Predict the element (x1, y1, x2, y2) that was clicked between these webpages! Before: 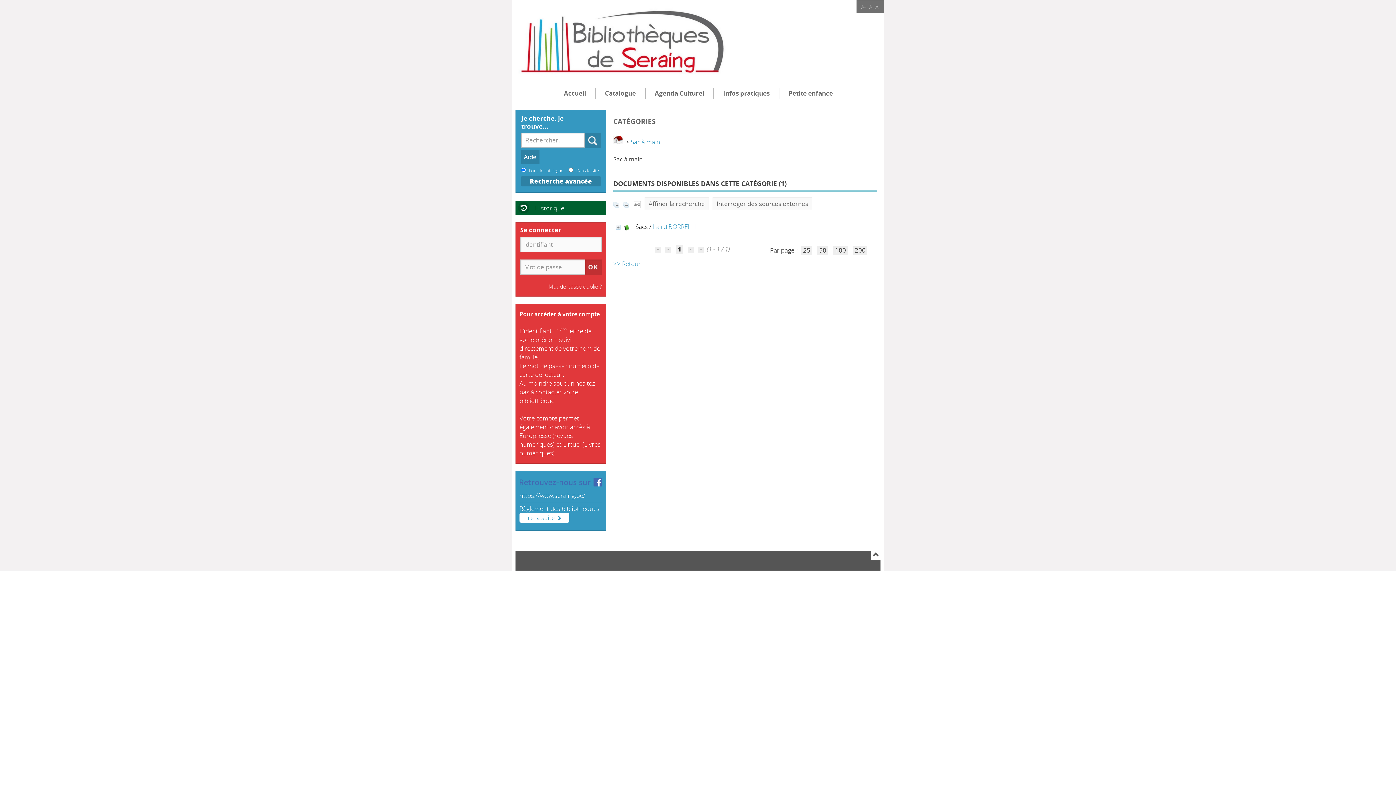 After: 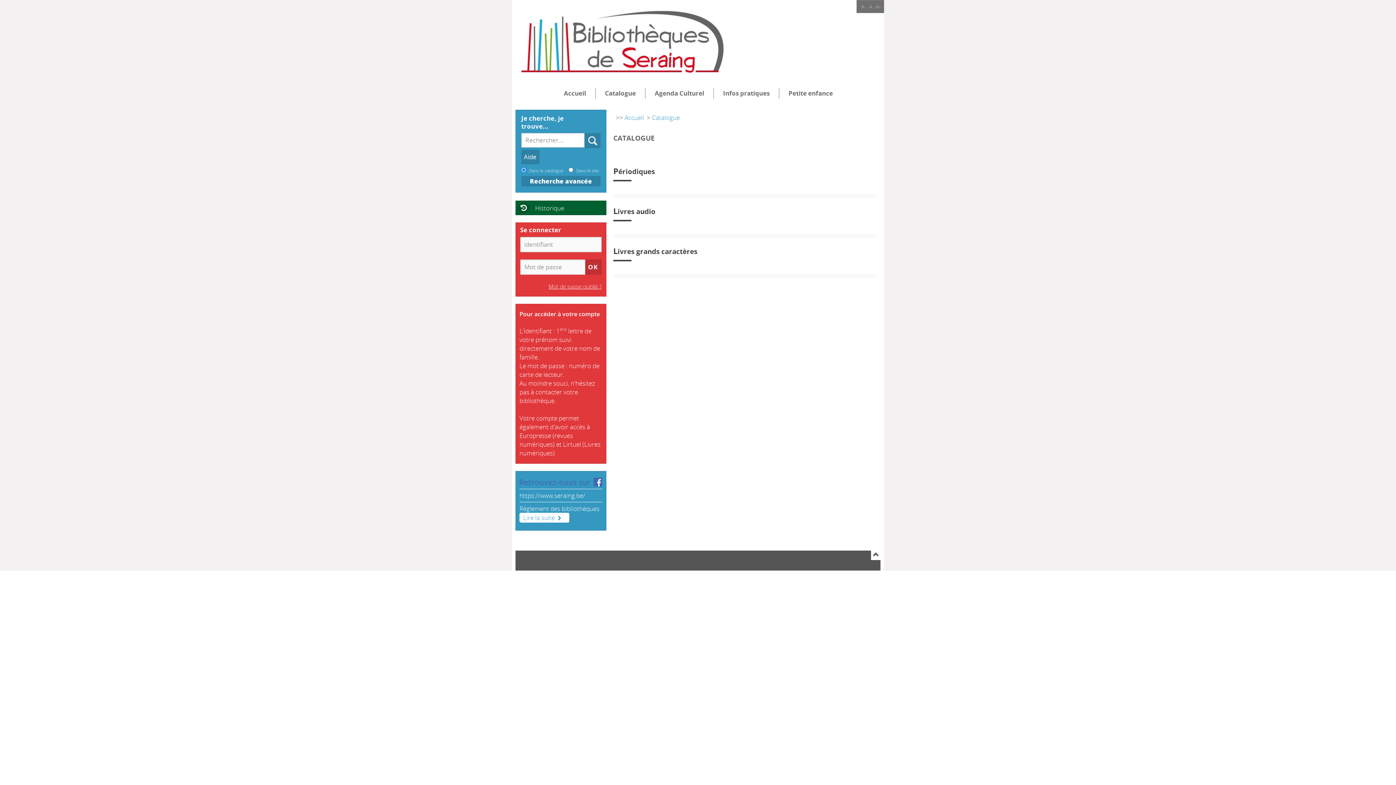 Action: bbox: (596, 87, 645, 98) label: Catalogue